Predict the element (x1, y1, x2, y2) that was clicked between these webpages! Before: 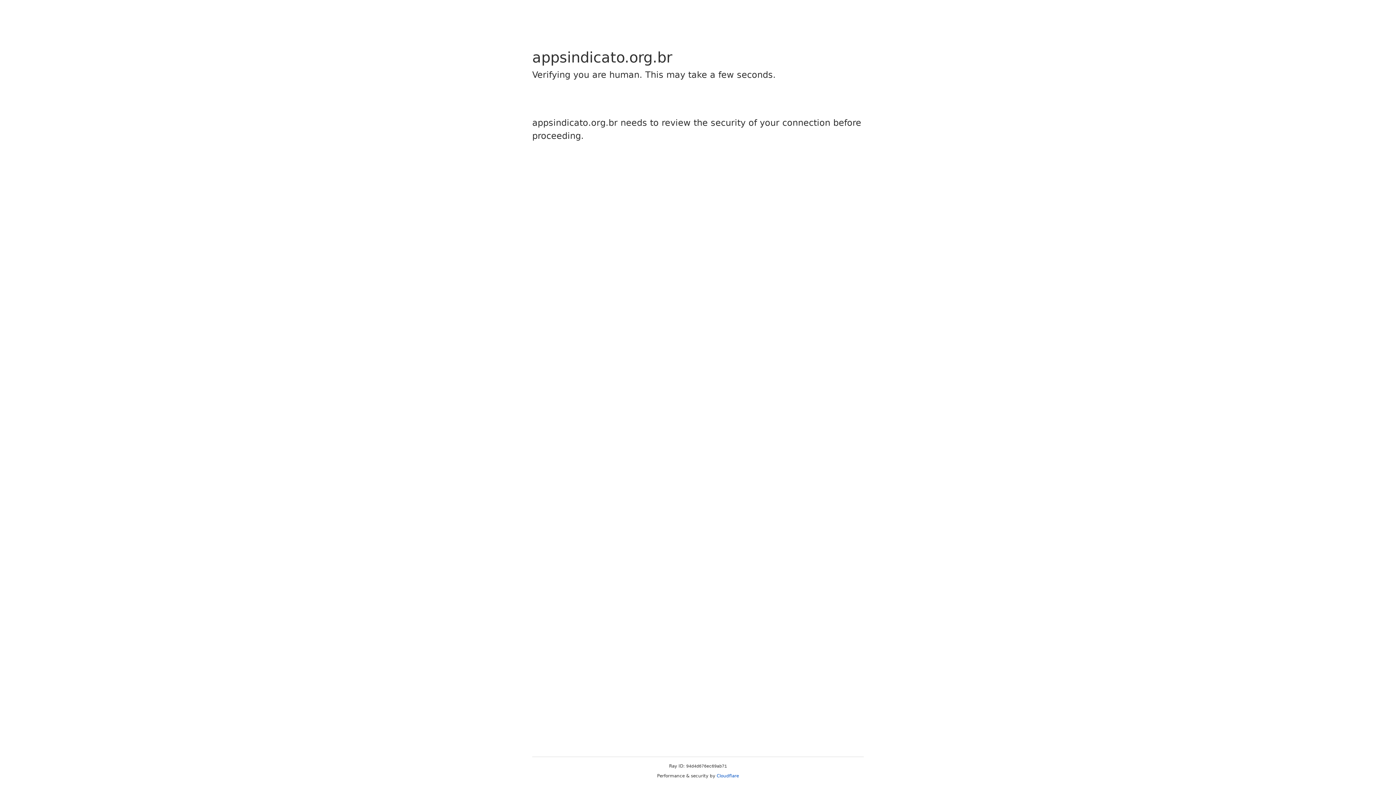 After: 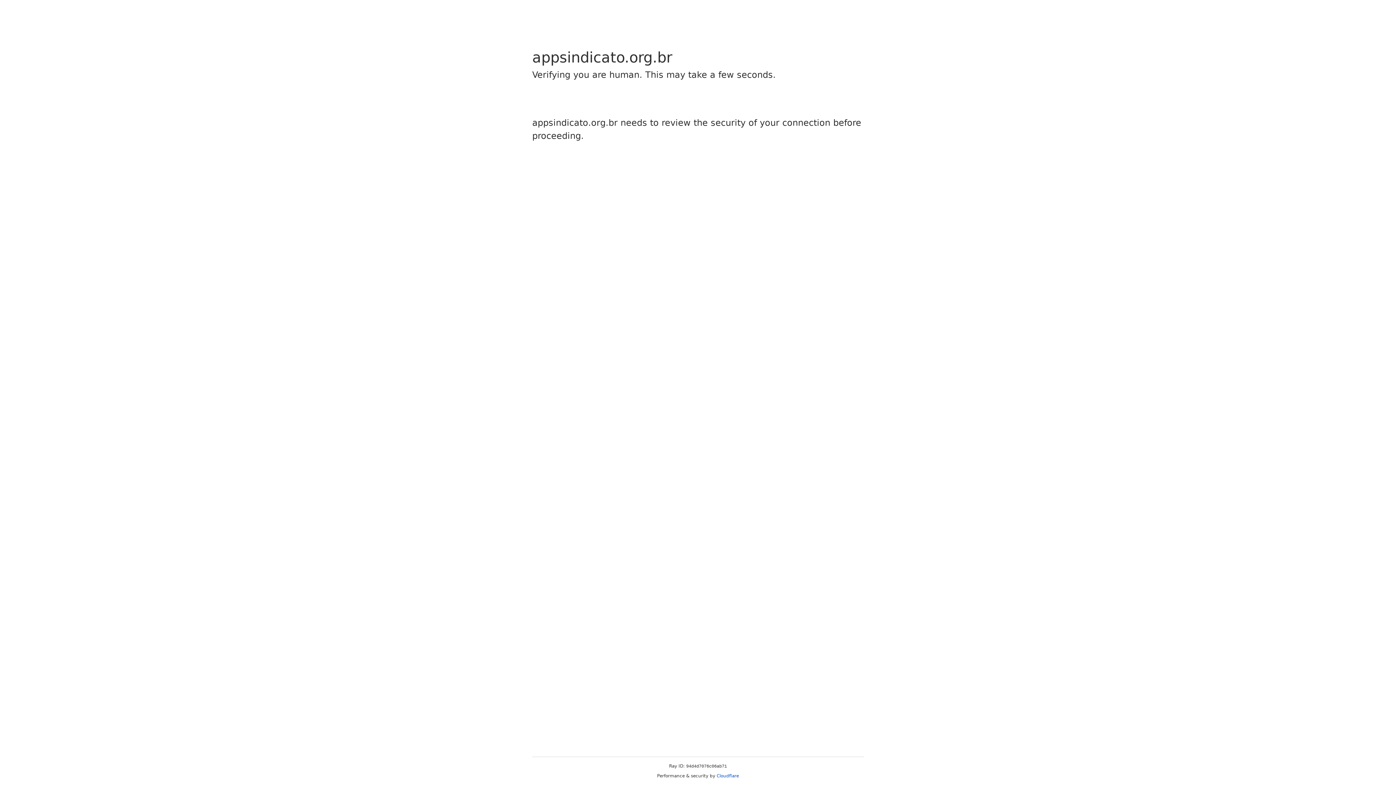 Action: bbox: (716, 773, 739, 778) label: Cloudflare